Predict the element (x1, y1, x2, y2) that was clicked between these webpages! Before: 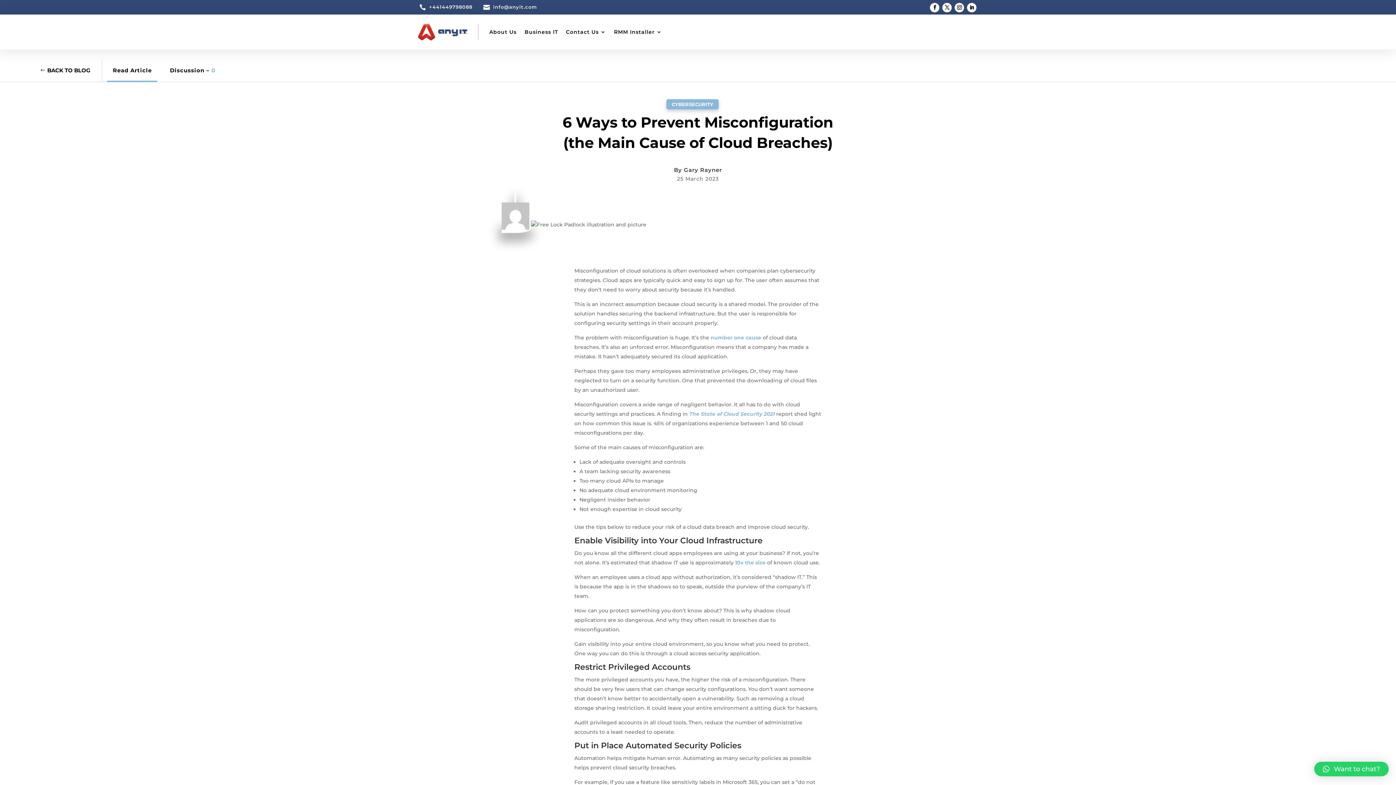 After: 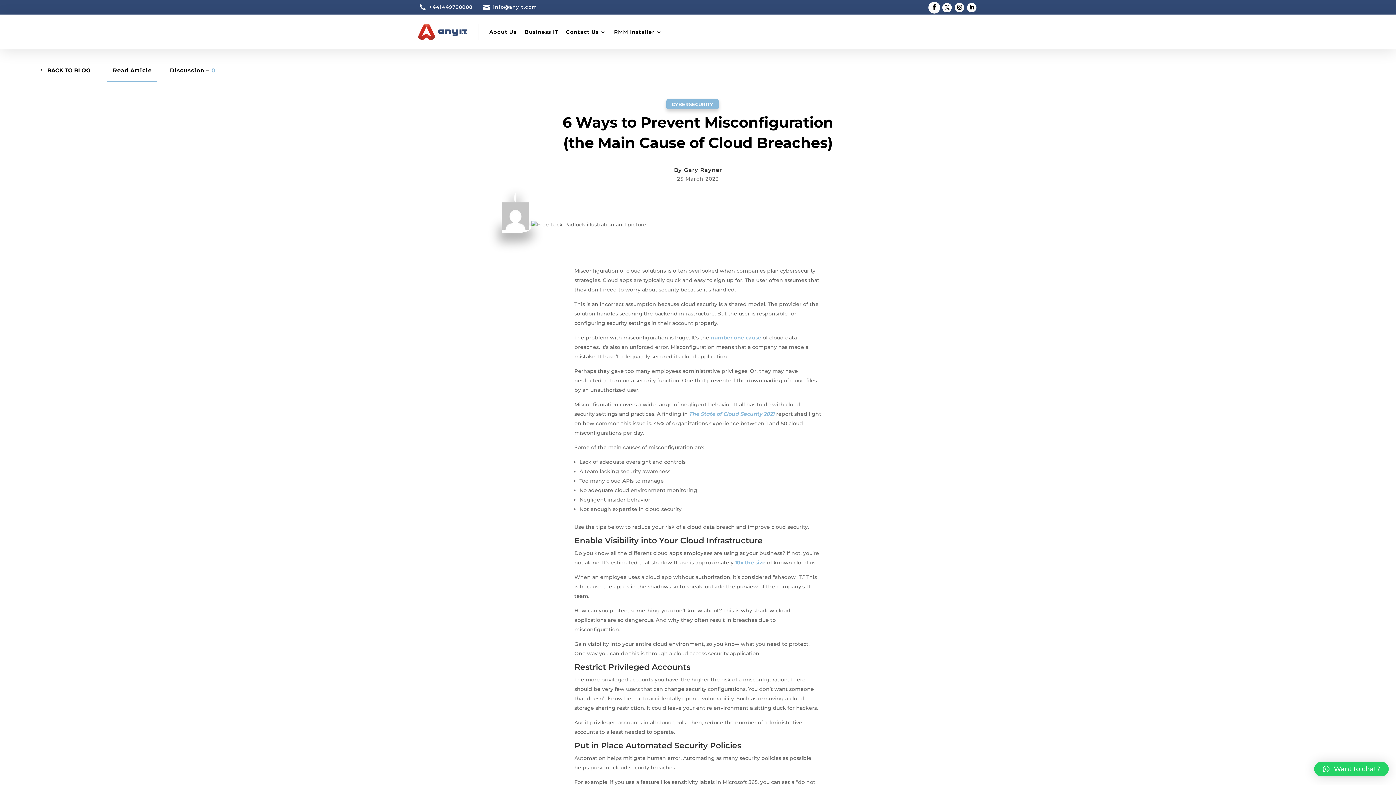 Action: bbox: (930, 3, 939, 12)